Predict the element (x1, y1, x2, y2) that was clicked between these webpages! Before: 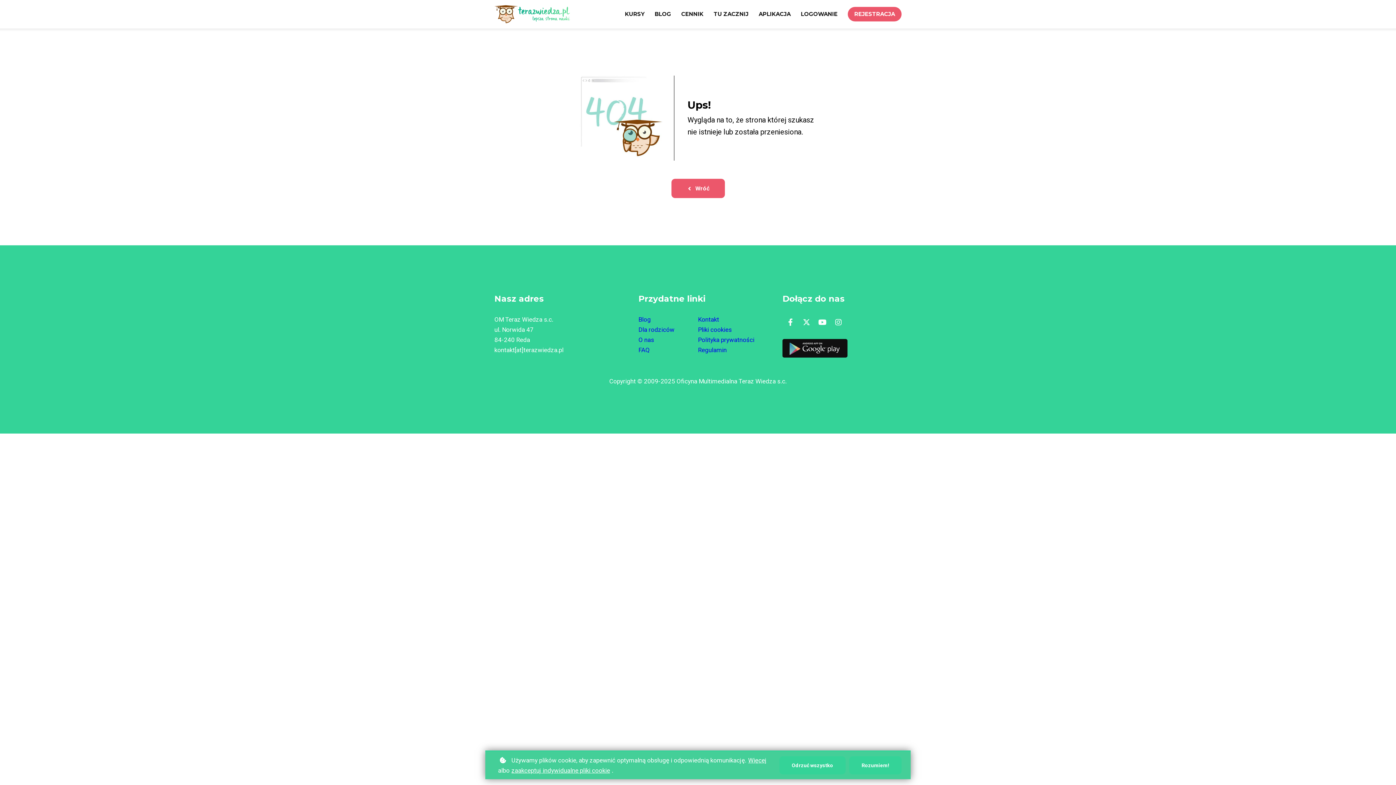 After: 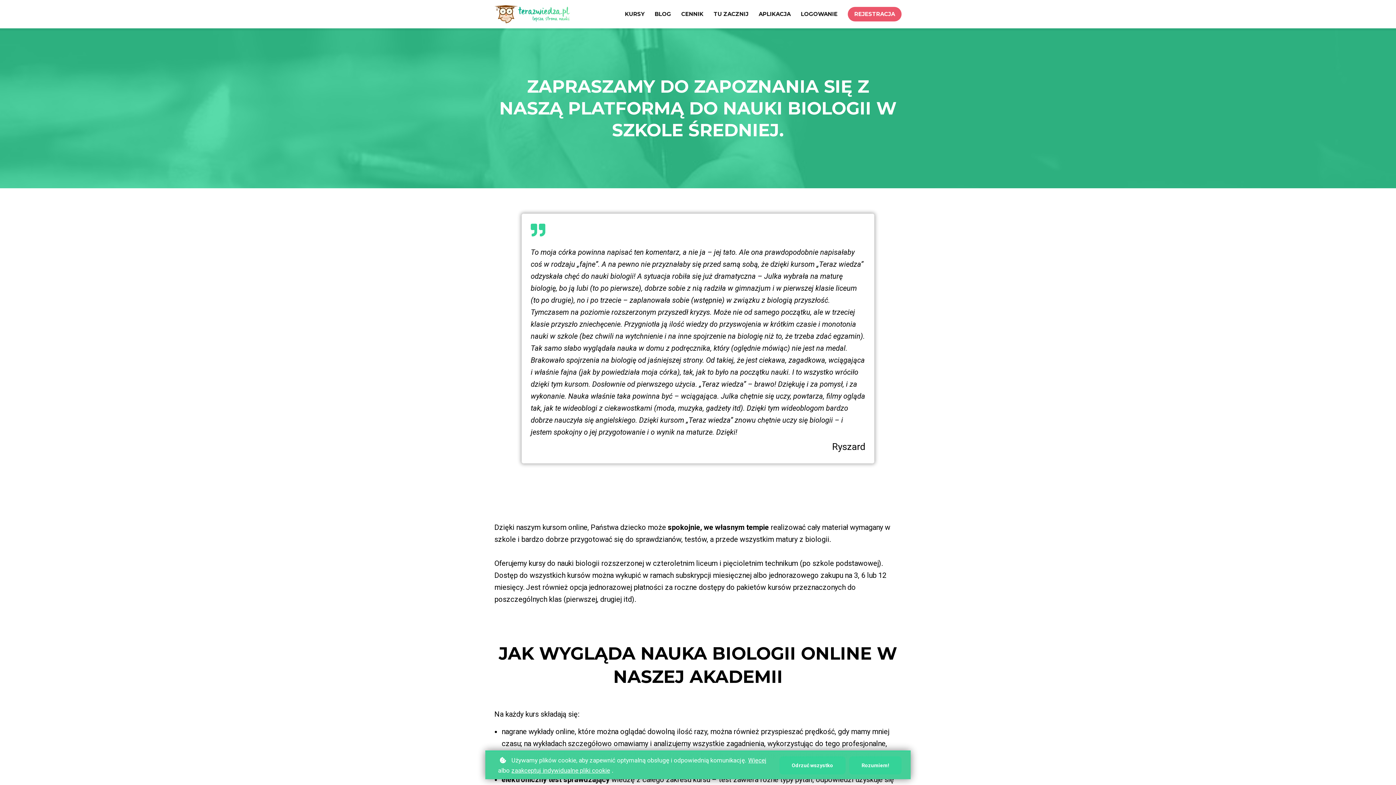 Action: bbox: (638, 324, 674, 334) label: Dla rodziców